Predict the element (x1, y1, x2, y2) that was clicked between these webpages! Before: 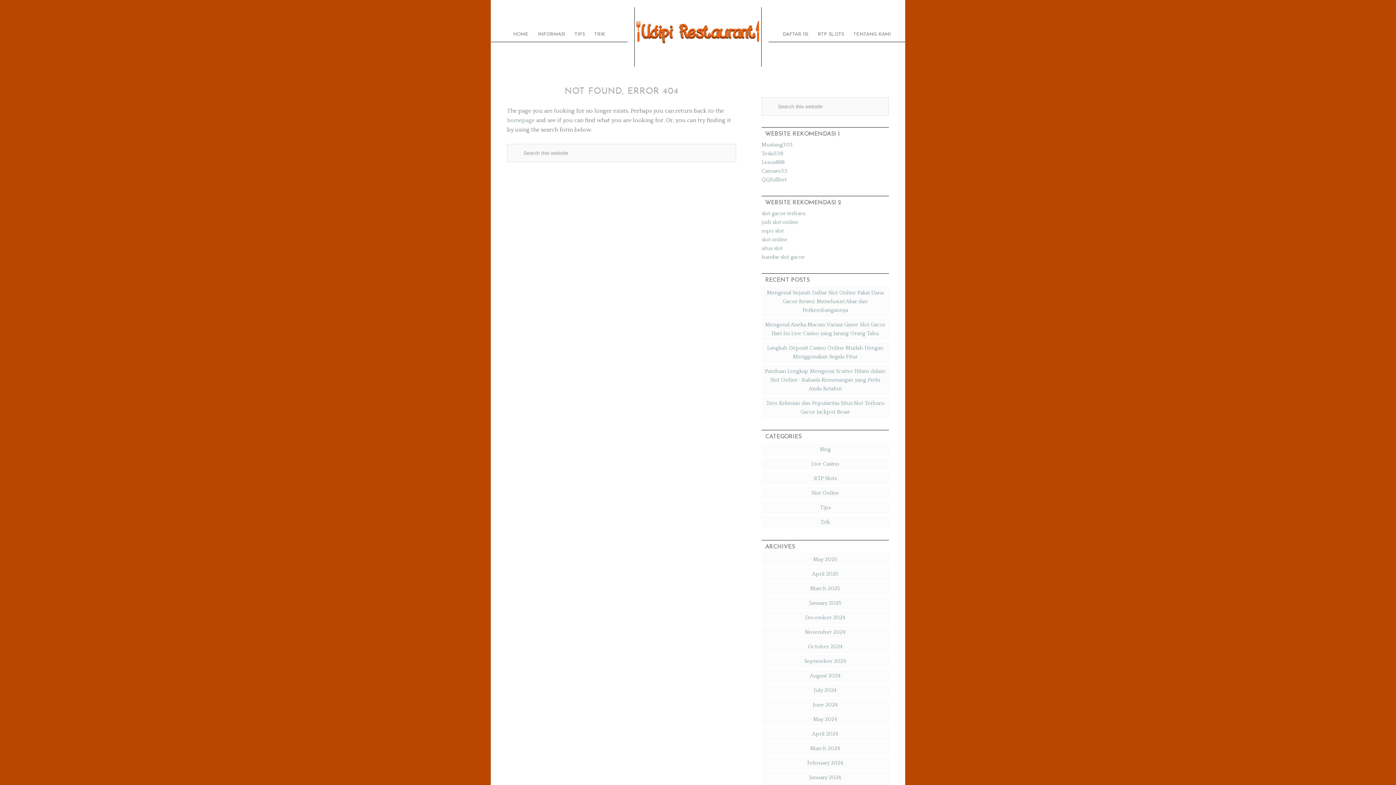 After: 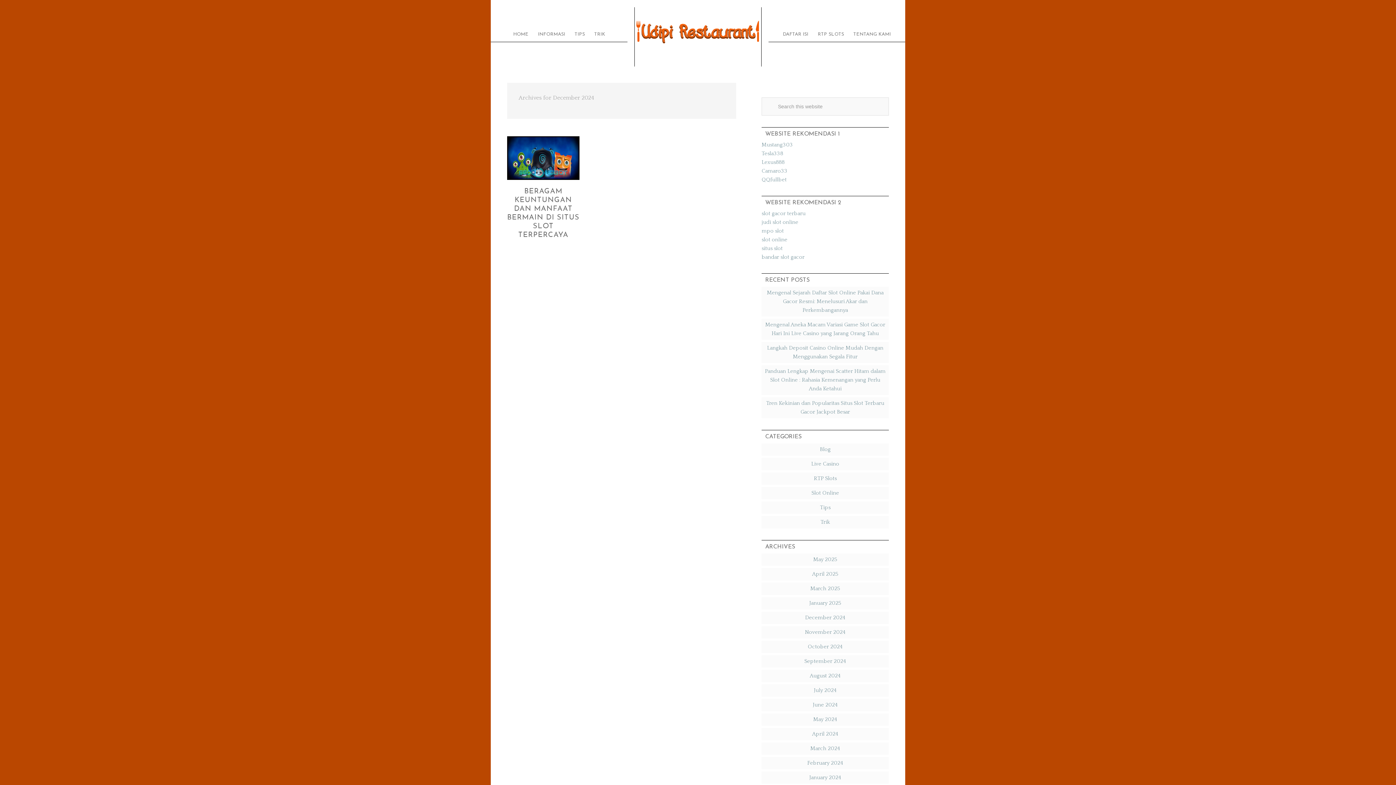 Action: bbox: (805, 614, 845, 621) label: December 2024